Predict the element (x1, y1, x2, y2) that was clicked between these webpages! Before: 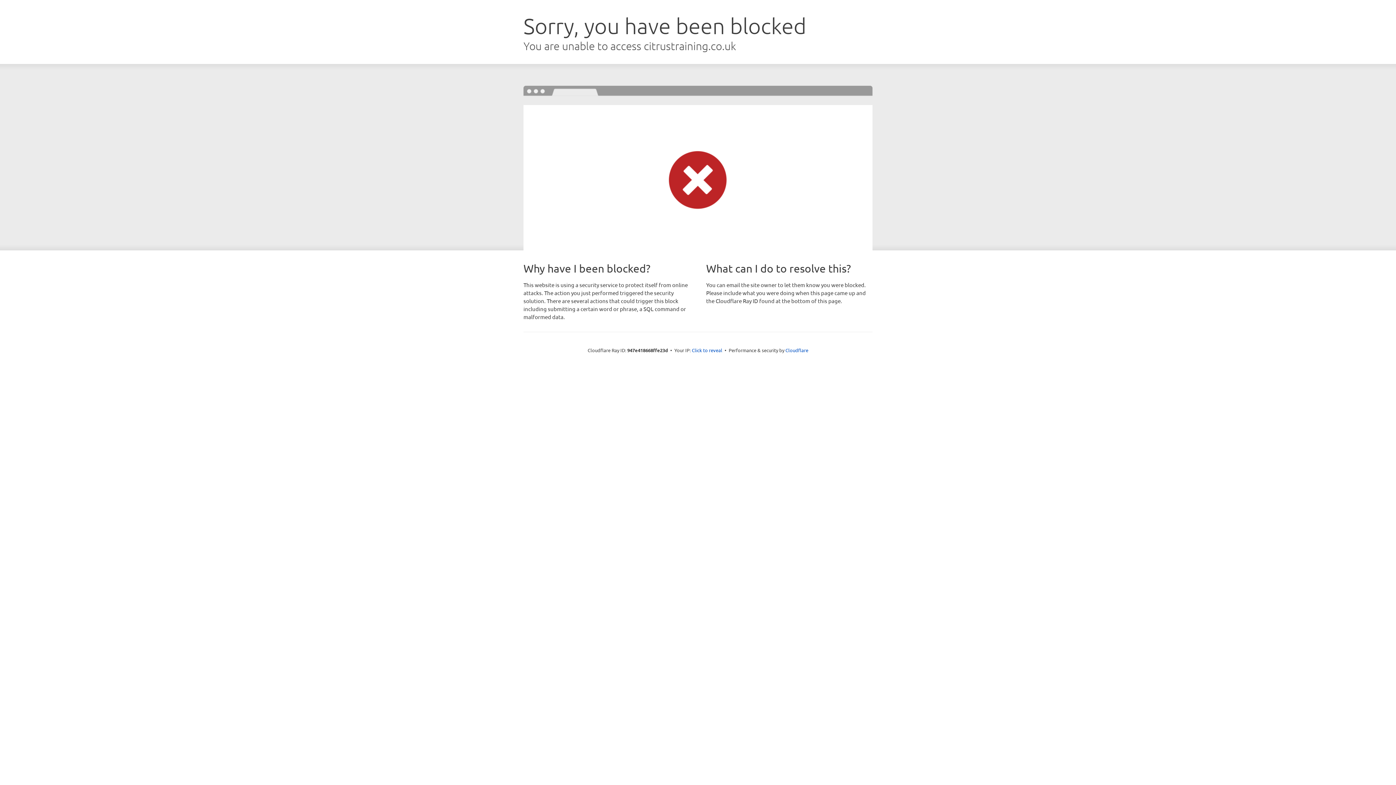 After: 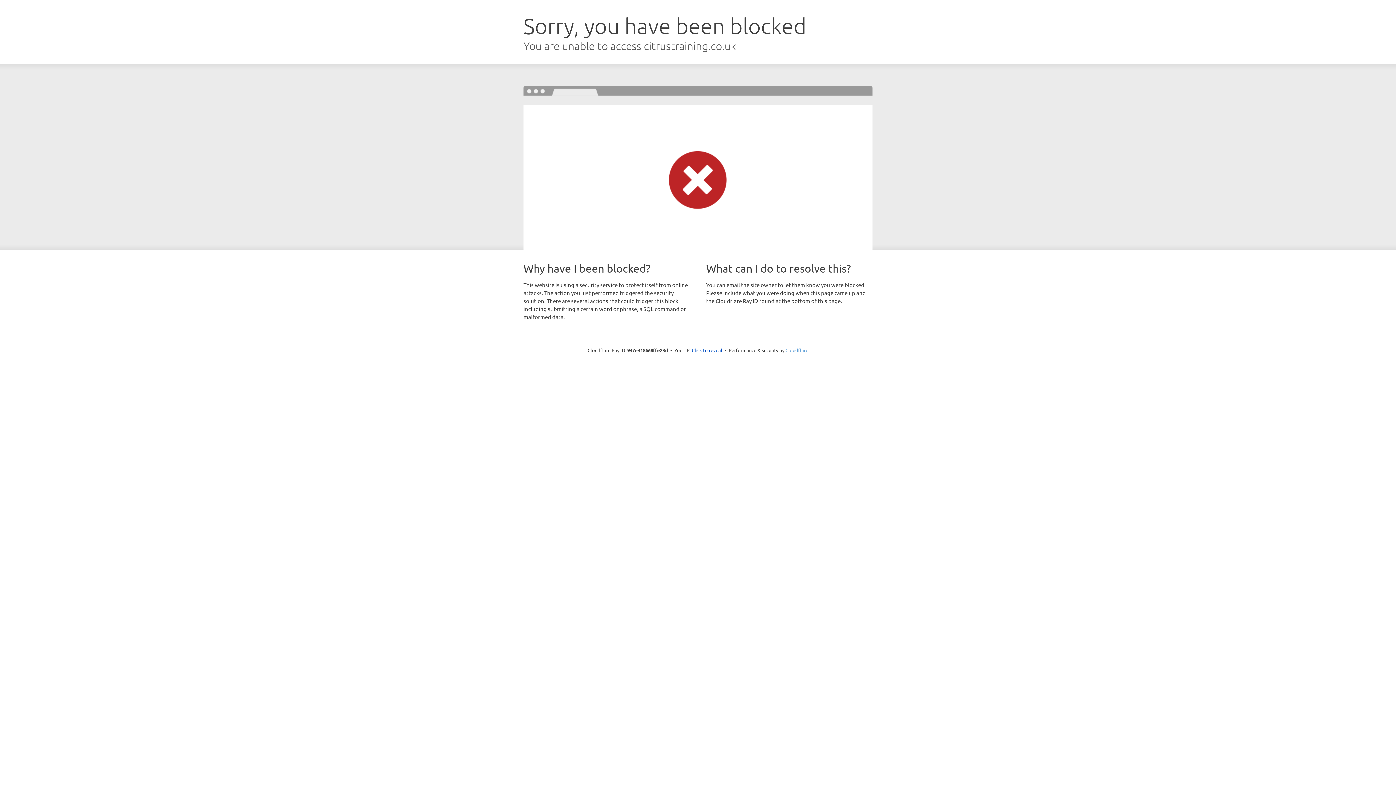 Action: label: Cloudflare bbox: (785, 347, 808, 353)